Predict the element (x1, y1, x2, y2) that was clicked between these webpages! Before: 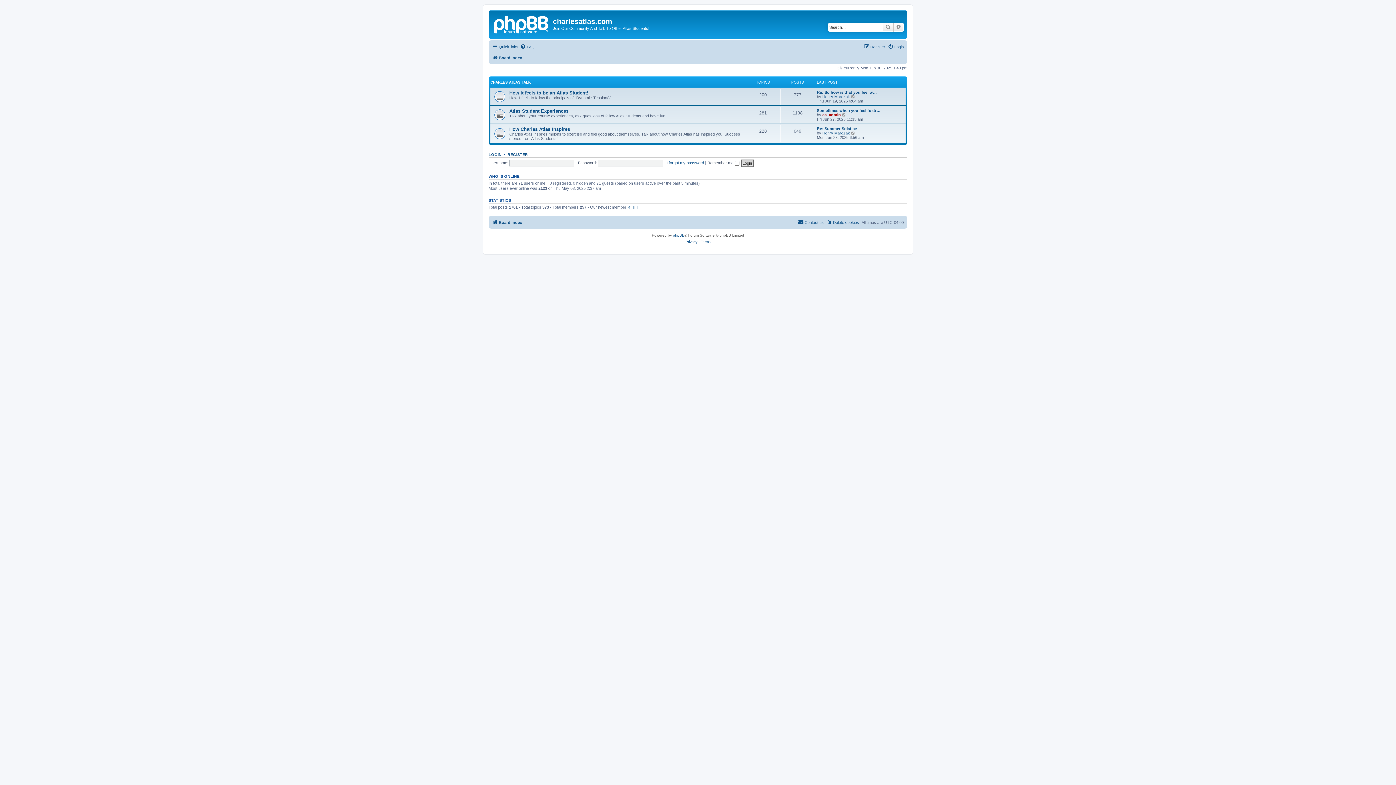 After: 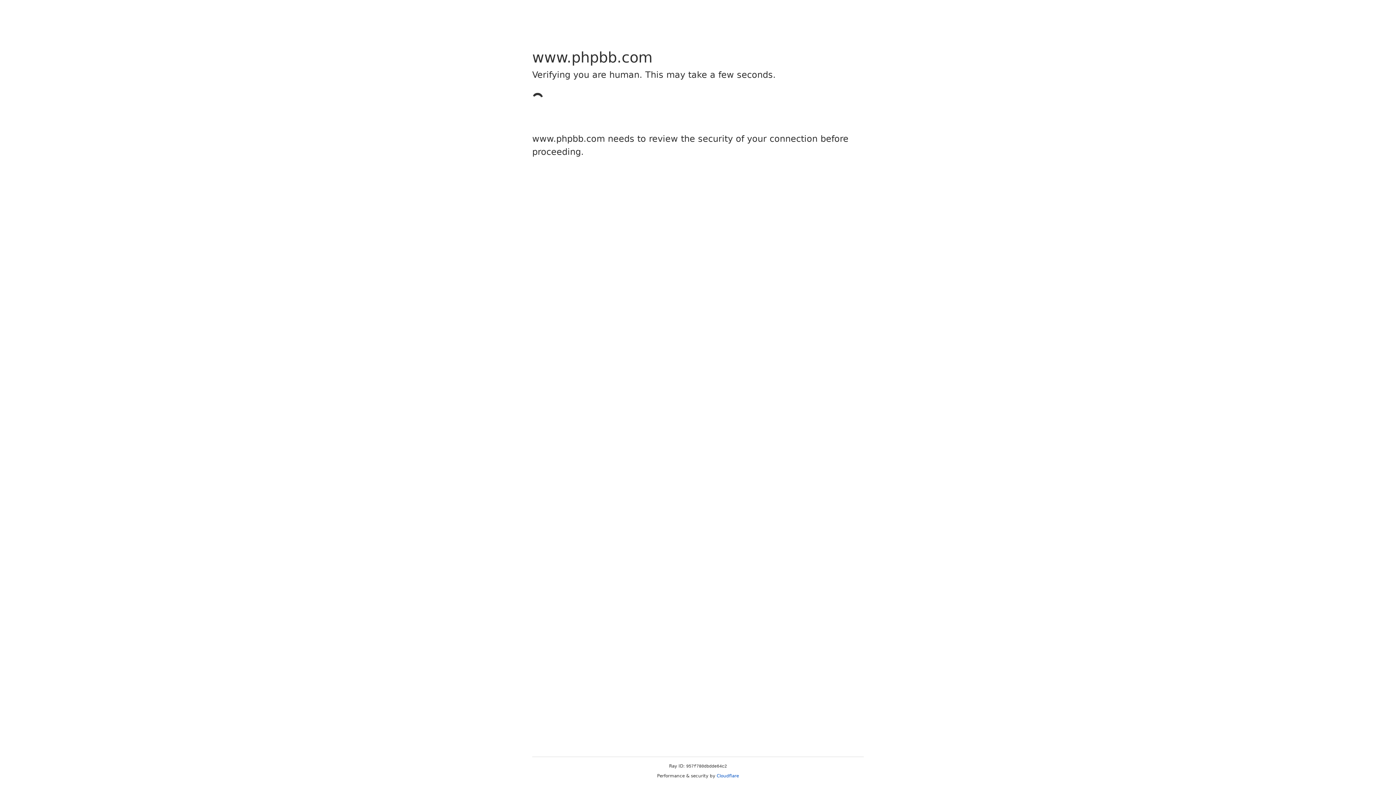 Action: bbox: (673, 232, 684, 238) label: phpBB